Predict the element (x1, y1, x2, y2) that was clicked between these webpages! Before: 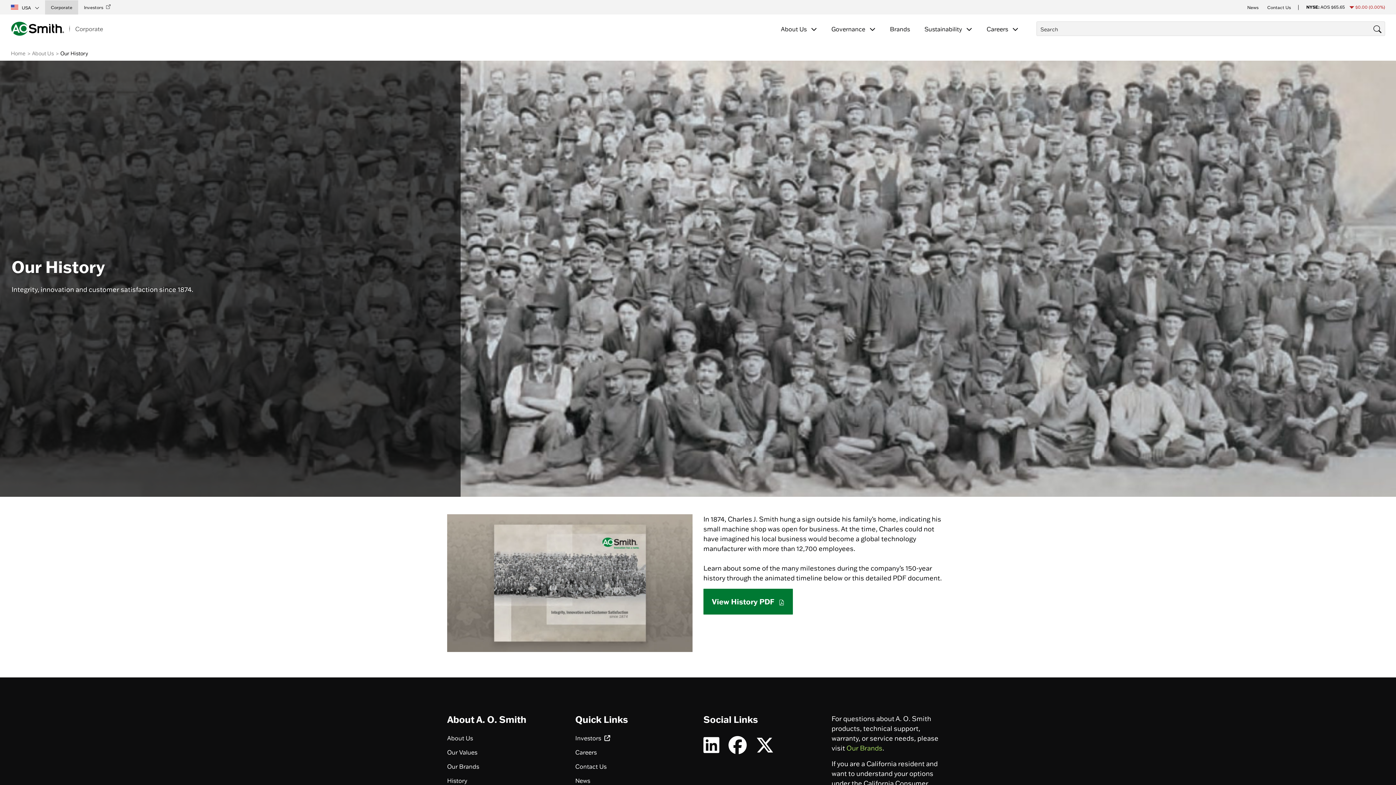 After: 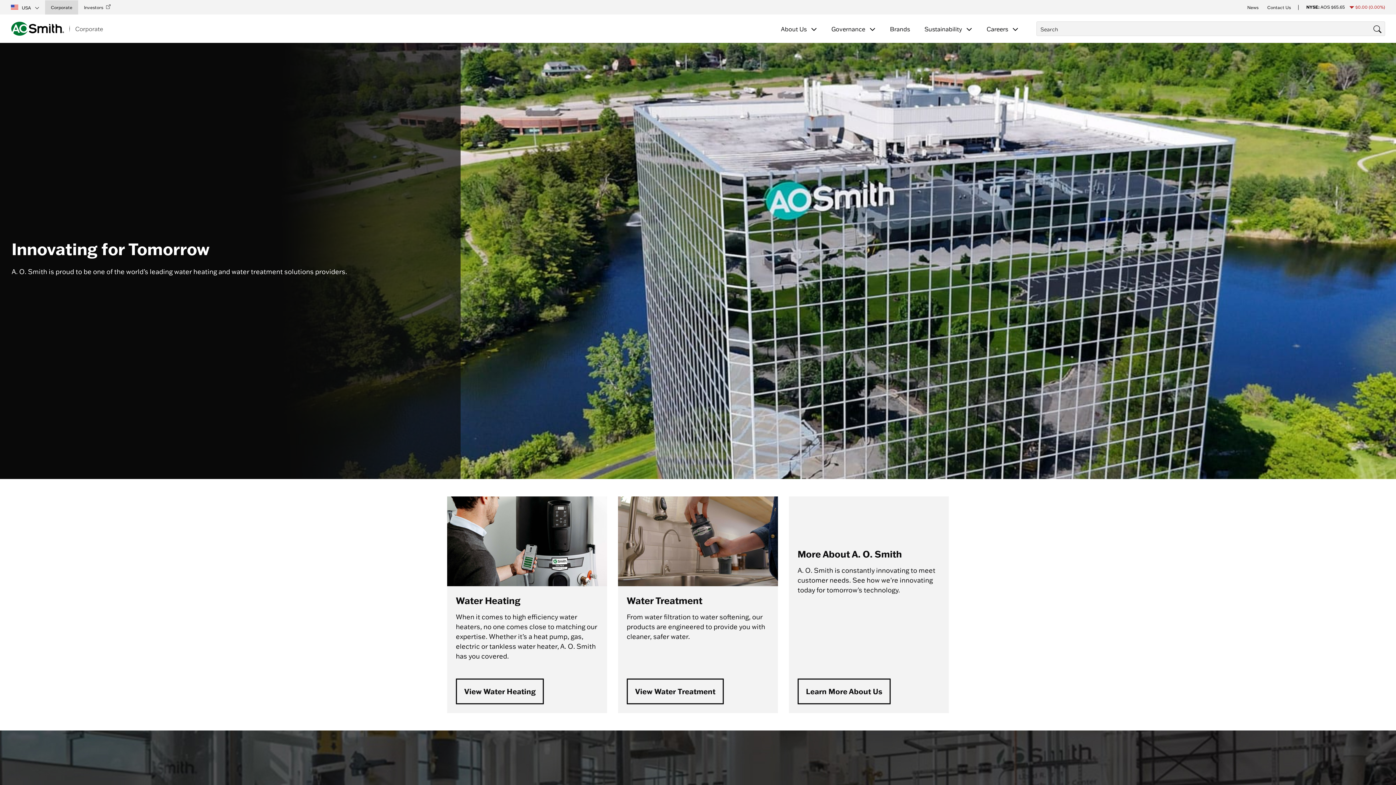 Action: bbox: (10, 14, 102, 43)